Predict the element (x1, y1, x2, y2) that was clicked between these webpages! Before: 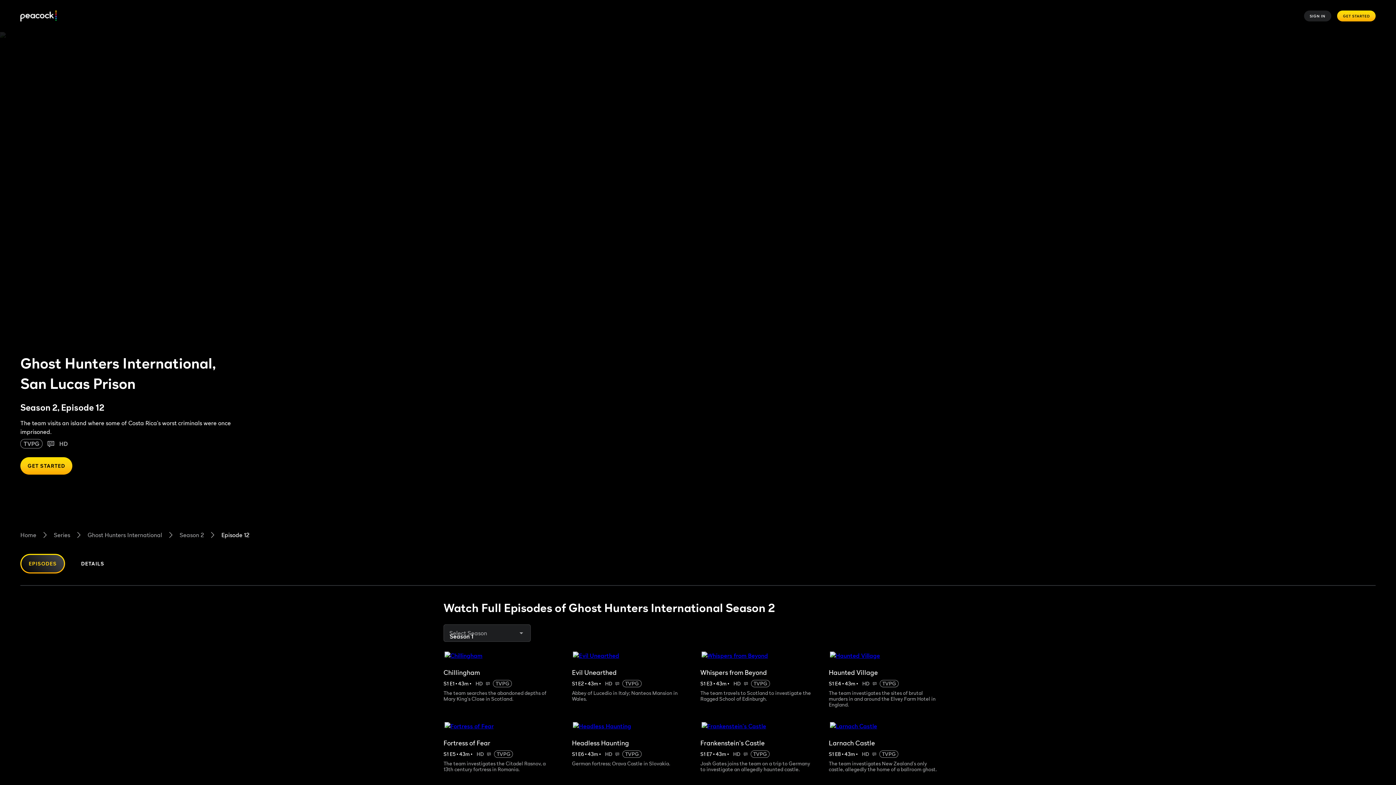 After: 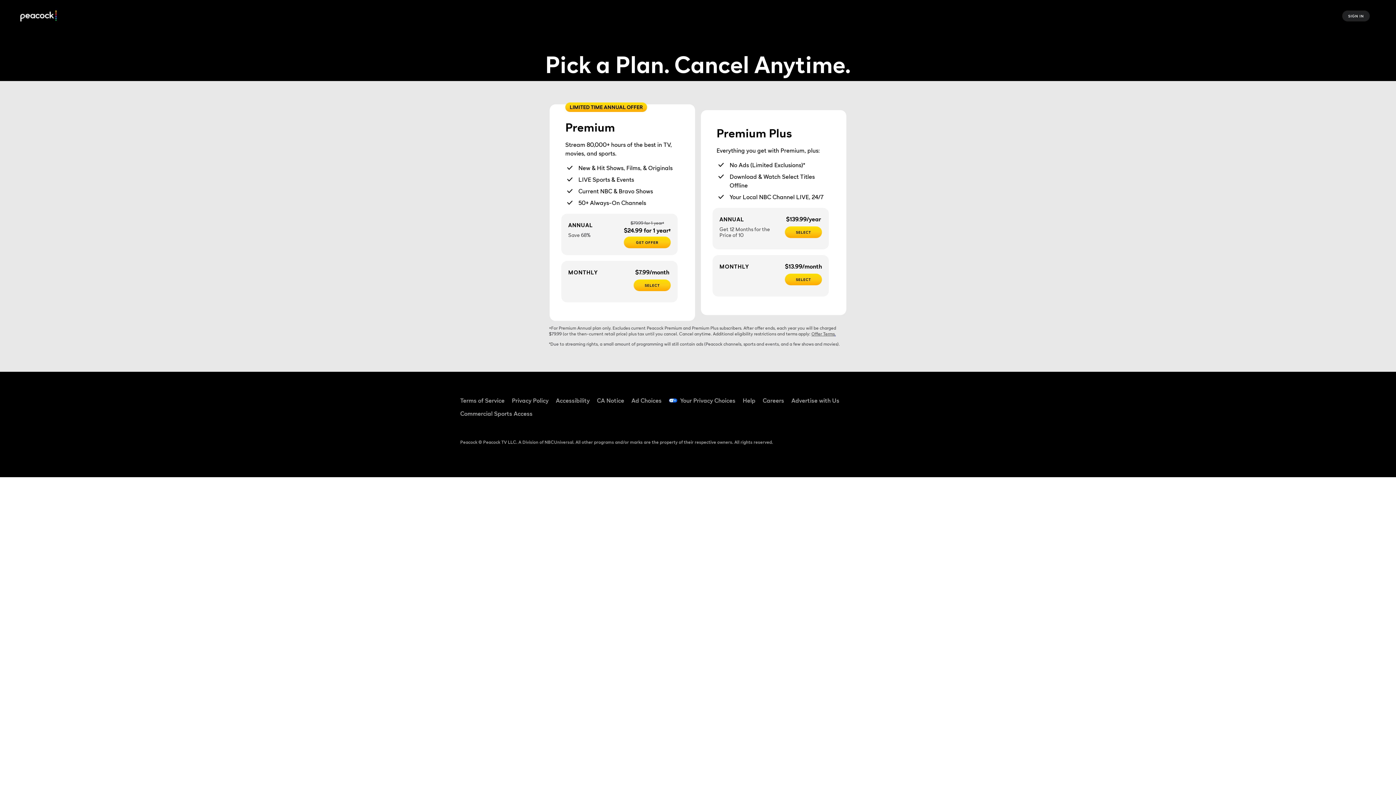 Action: bbox: (20, 457, 75, 474) label: Watch on Peacock